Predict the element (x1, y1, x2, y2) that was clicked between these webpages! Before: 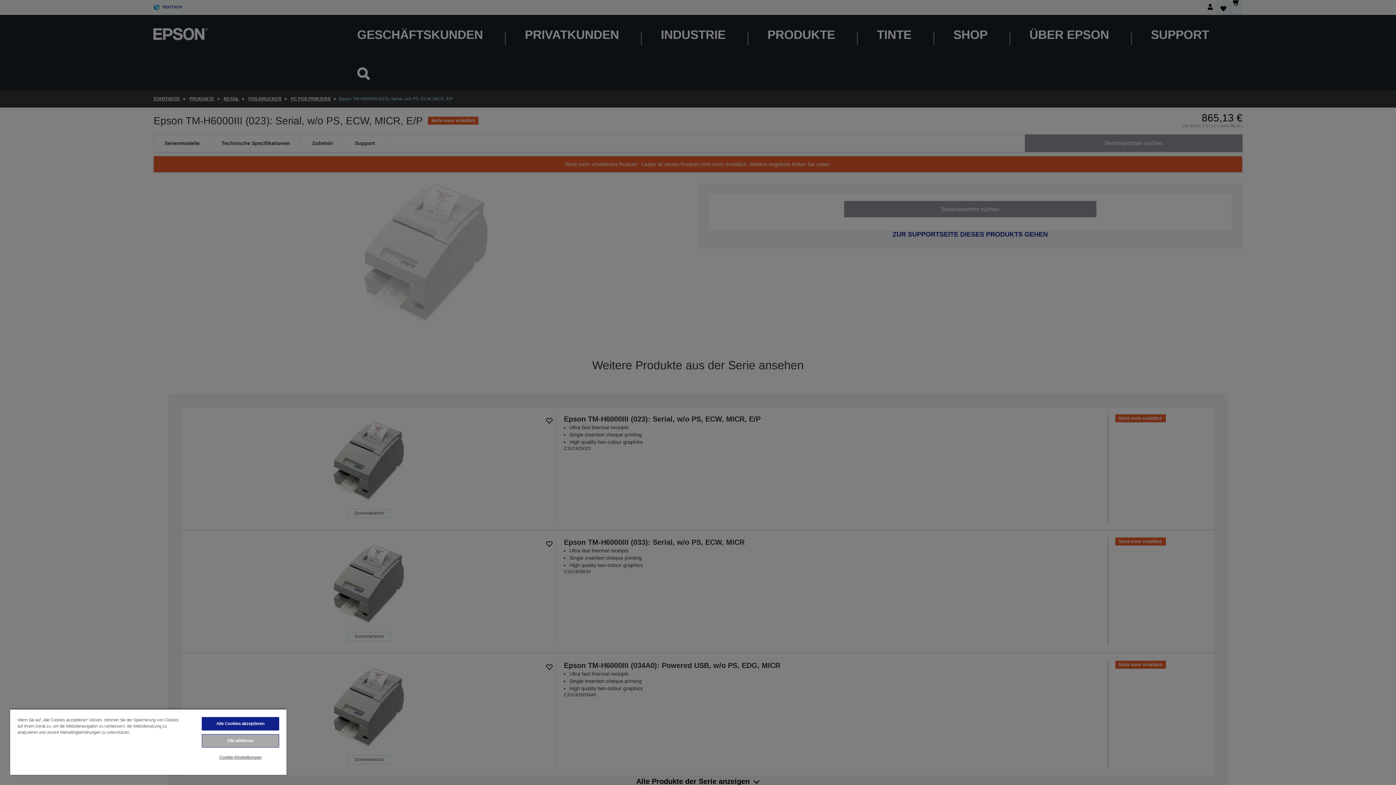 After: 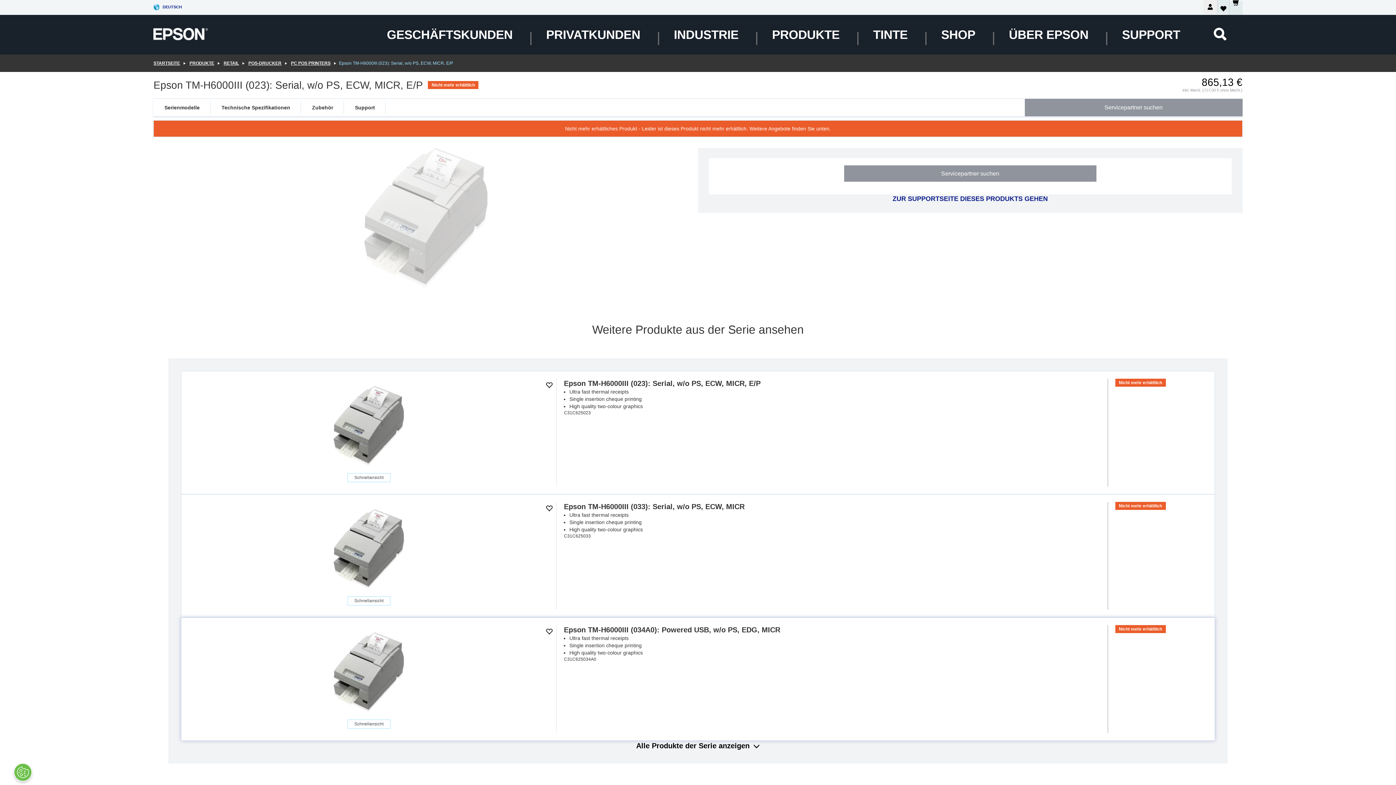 Action: bbox: (201, 717, 279, 730) label: Alle Cookies akzeptieren